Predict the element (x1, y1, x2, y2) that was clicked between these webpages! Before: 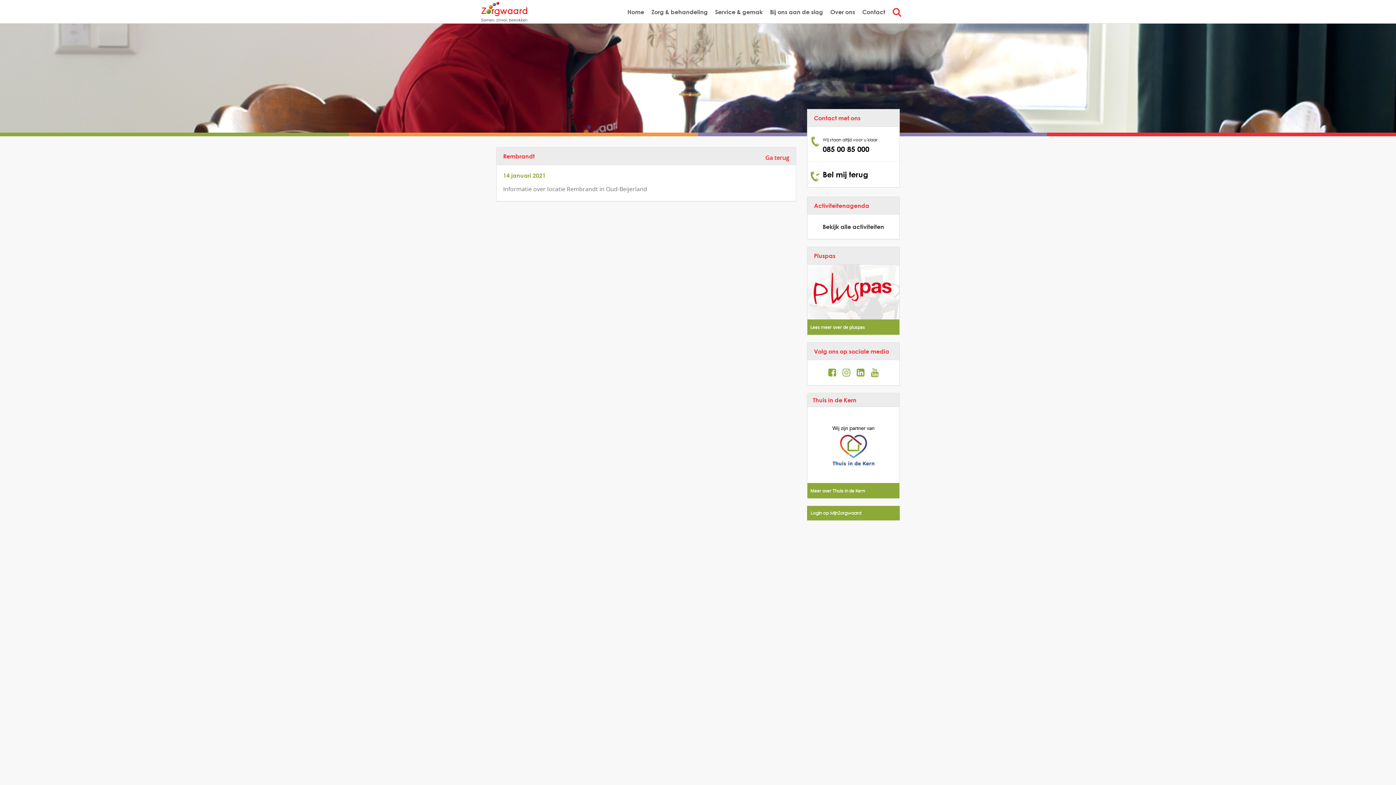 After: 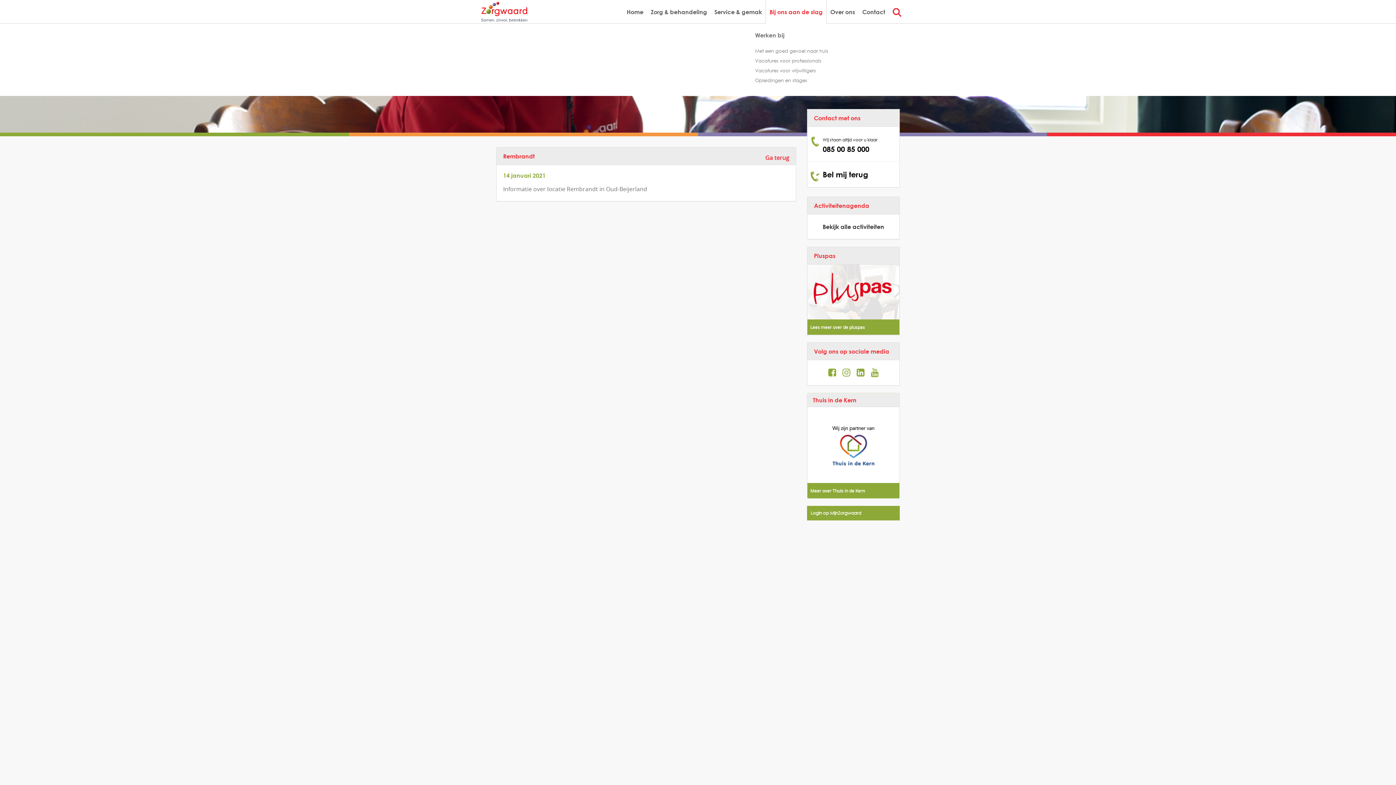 Action: label: Bij ons aan de slag bbox: (766, 8, 826, 15)